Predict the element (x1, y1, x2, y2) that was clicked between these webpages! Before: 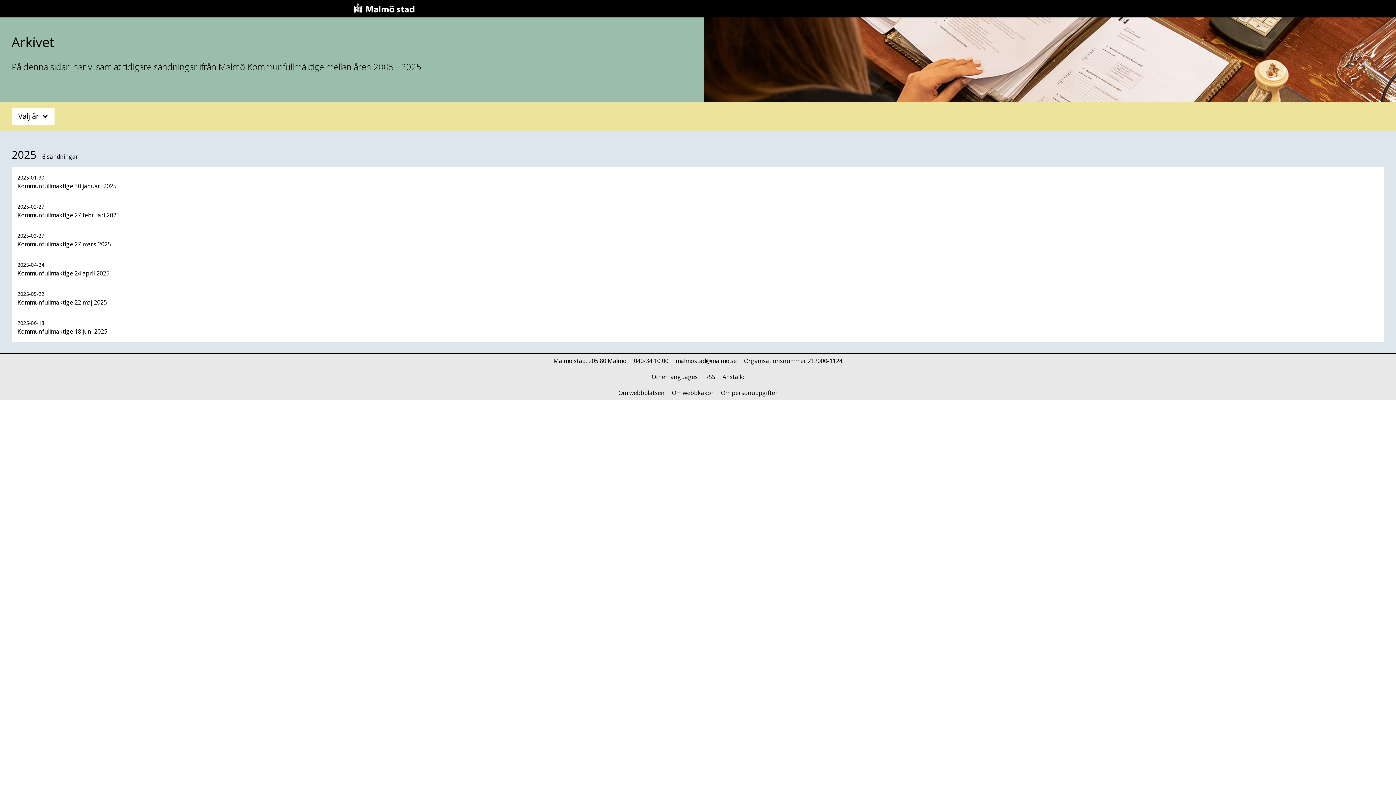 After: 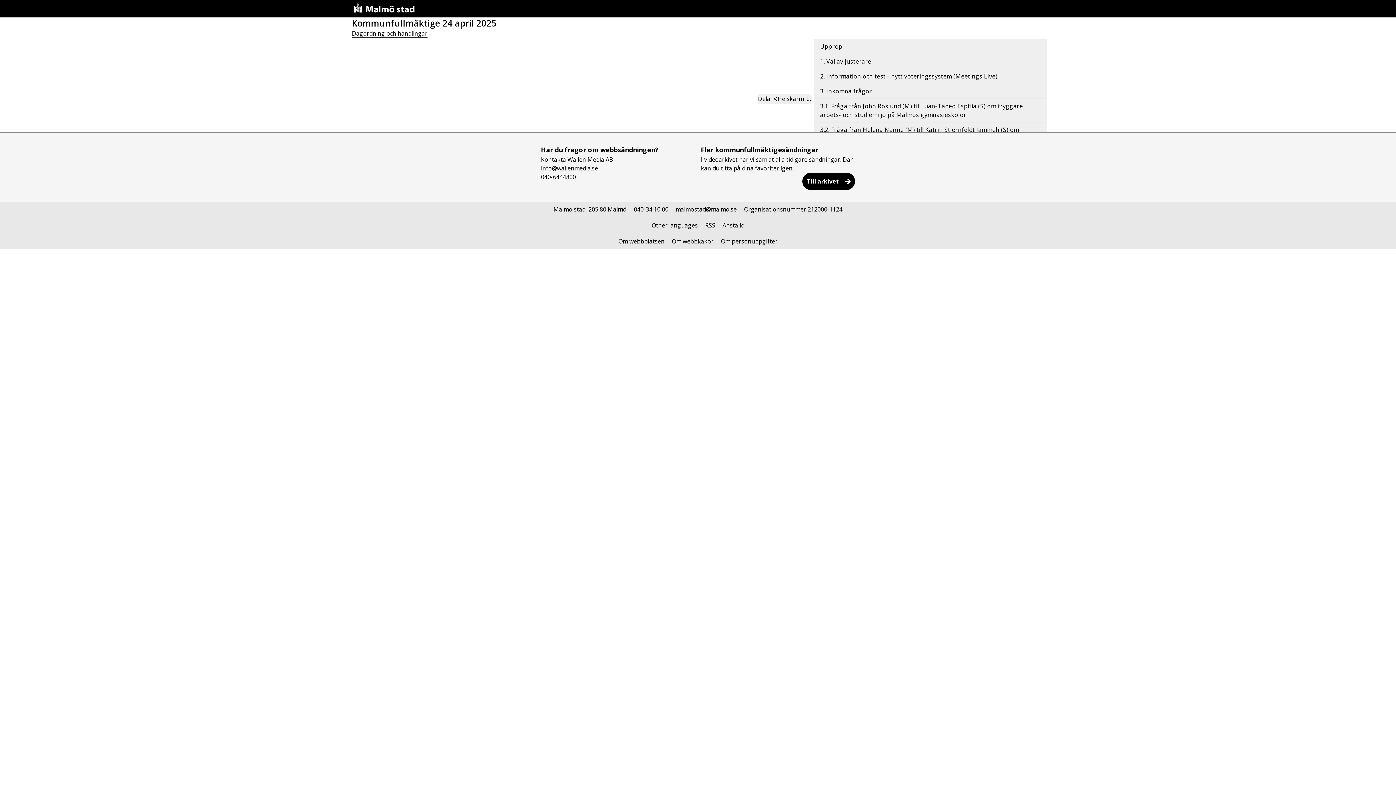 Action: label: 2025-04-24

Kommunfullmäktige 24 april 2025 bbox: (11, 254, 1384, 283)